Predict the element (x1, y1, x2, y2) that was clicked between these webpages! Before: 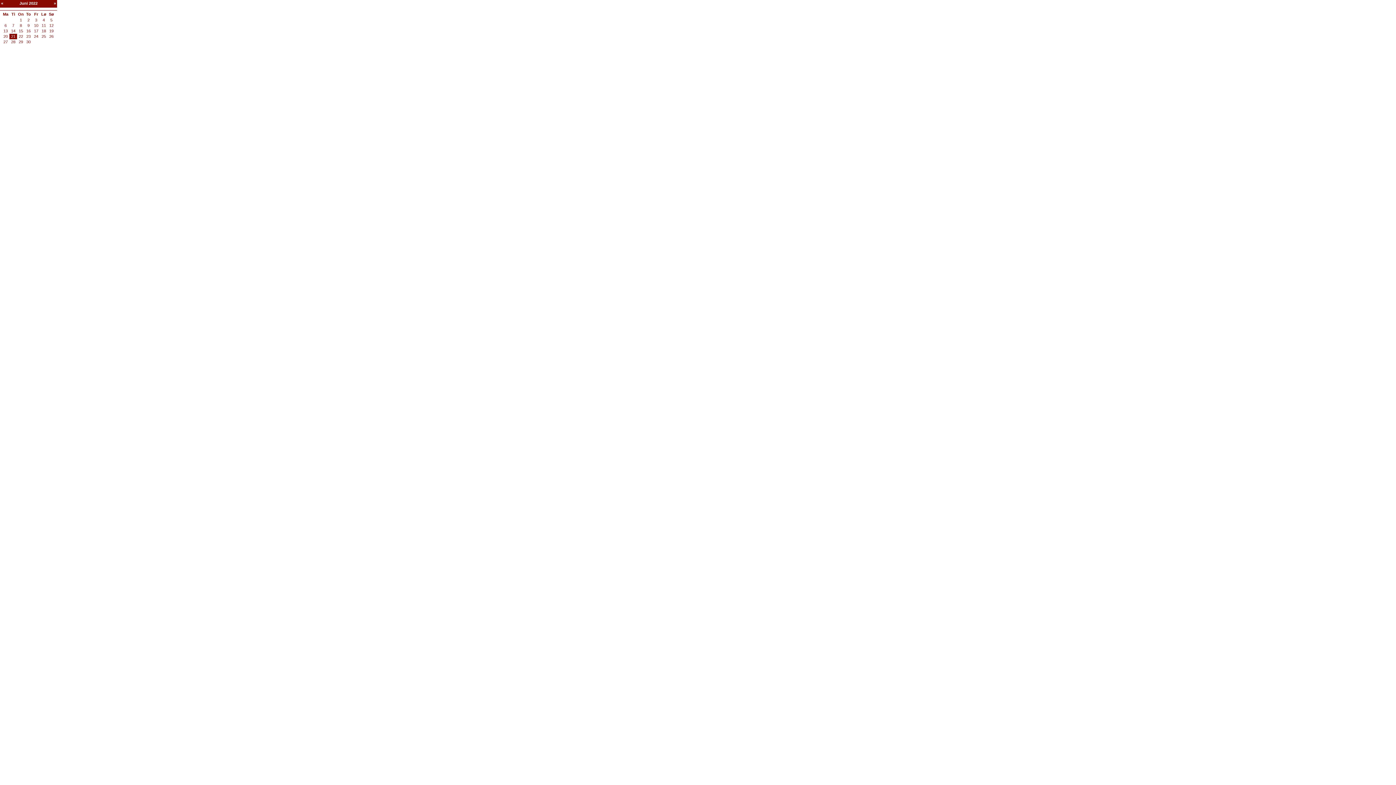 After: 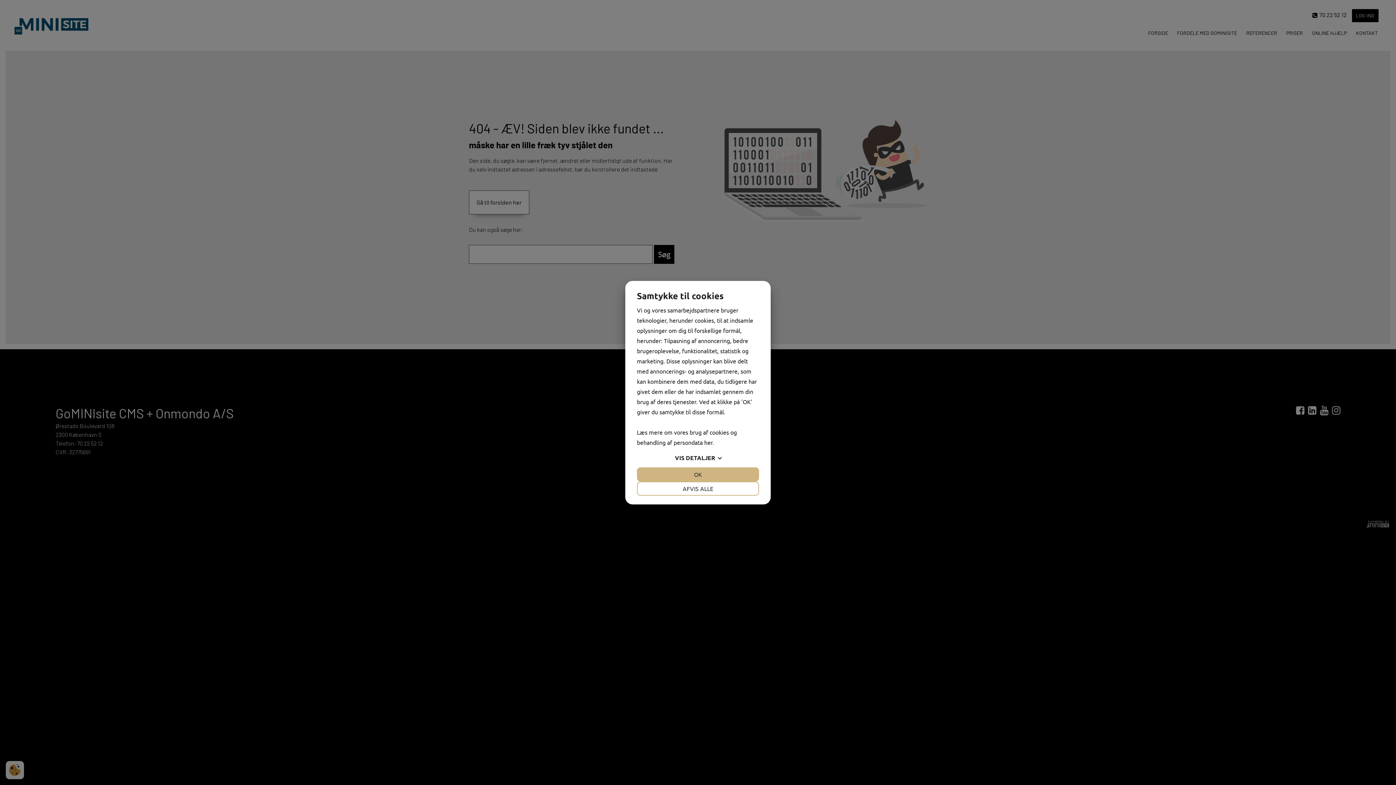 Action: bbox: (40, 28, 47, 33) label: 18